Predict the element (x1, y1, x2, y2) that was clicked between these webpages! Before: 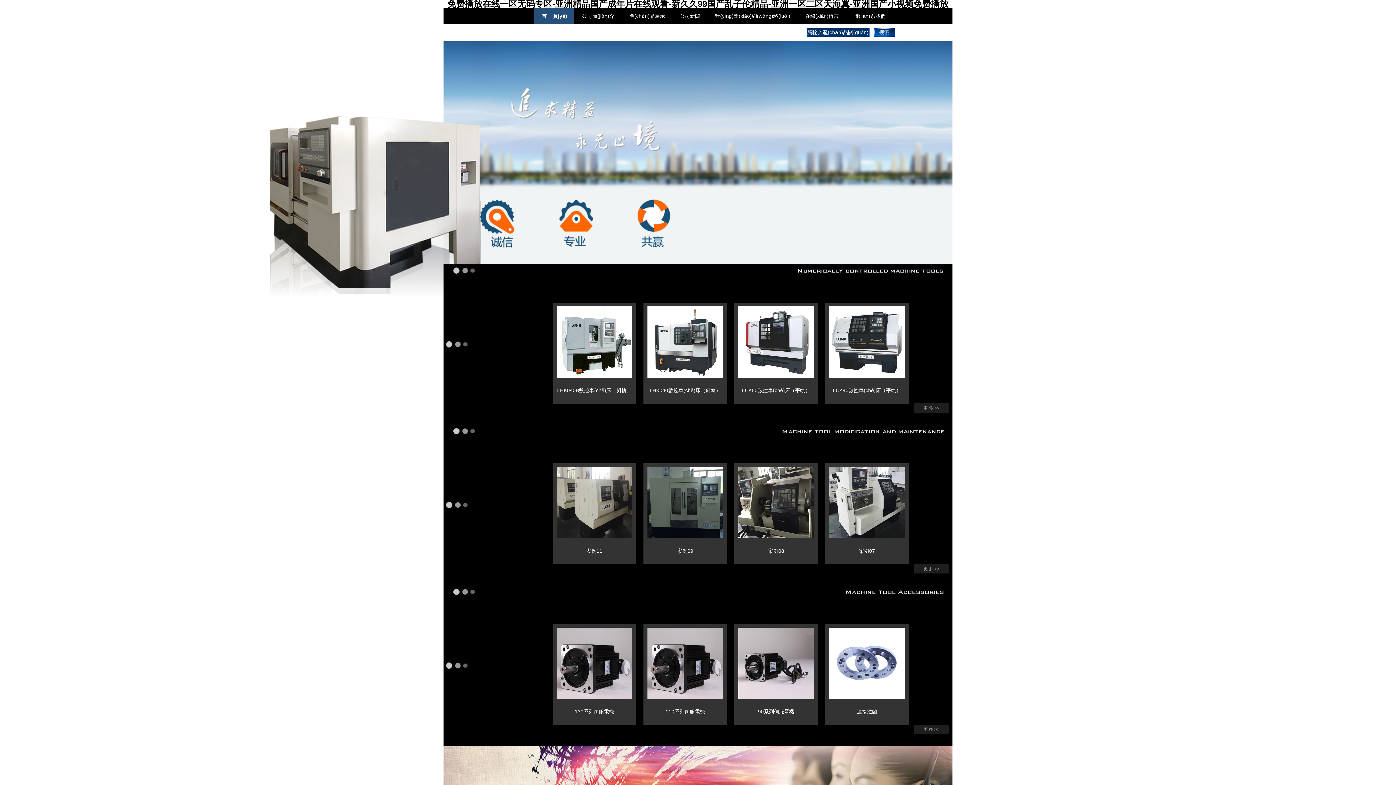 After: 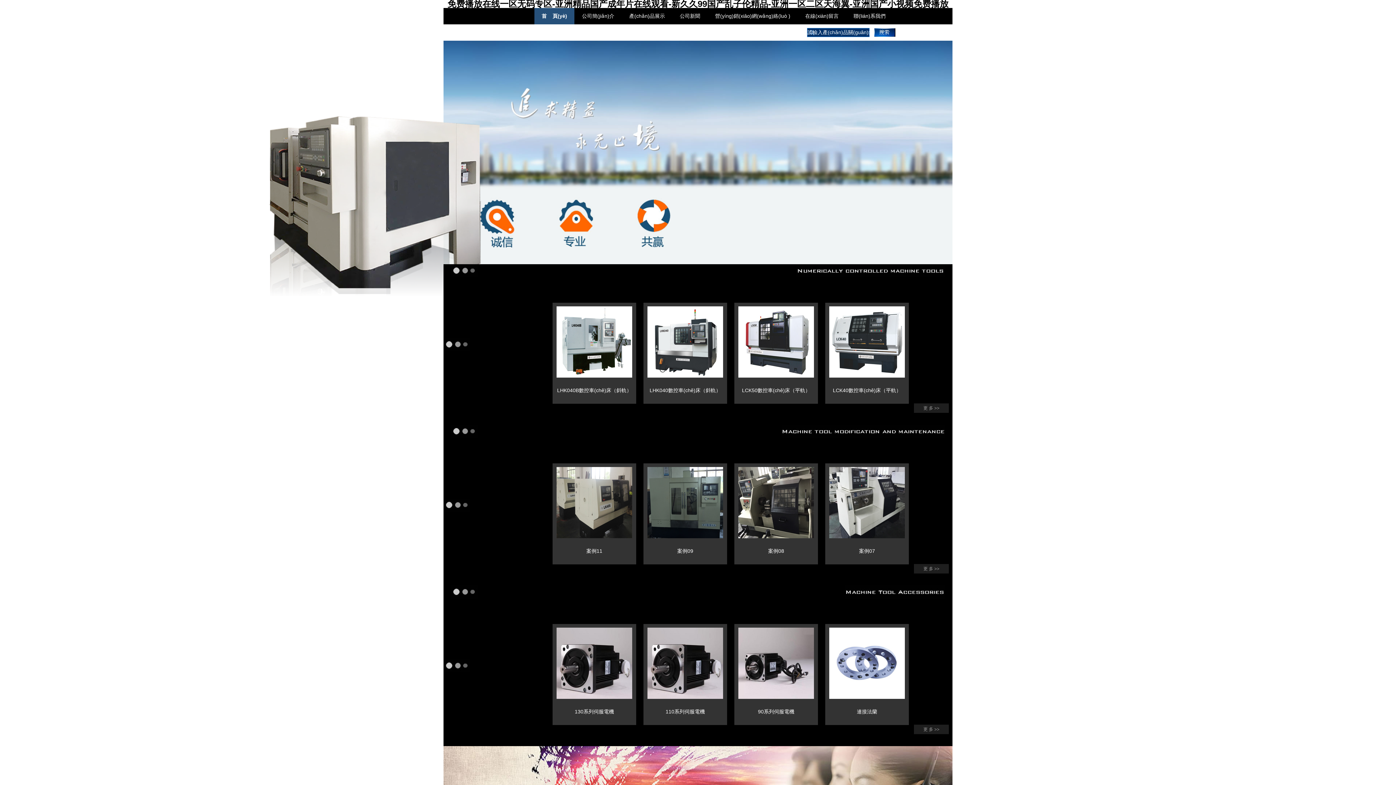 Action: bbox: (643, 377, 727, 403) label: LHK040數控車(chē)床（斜軌）